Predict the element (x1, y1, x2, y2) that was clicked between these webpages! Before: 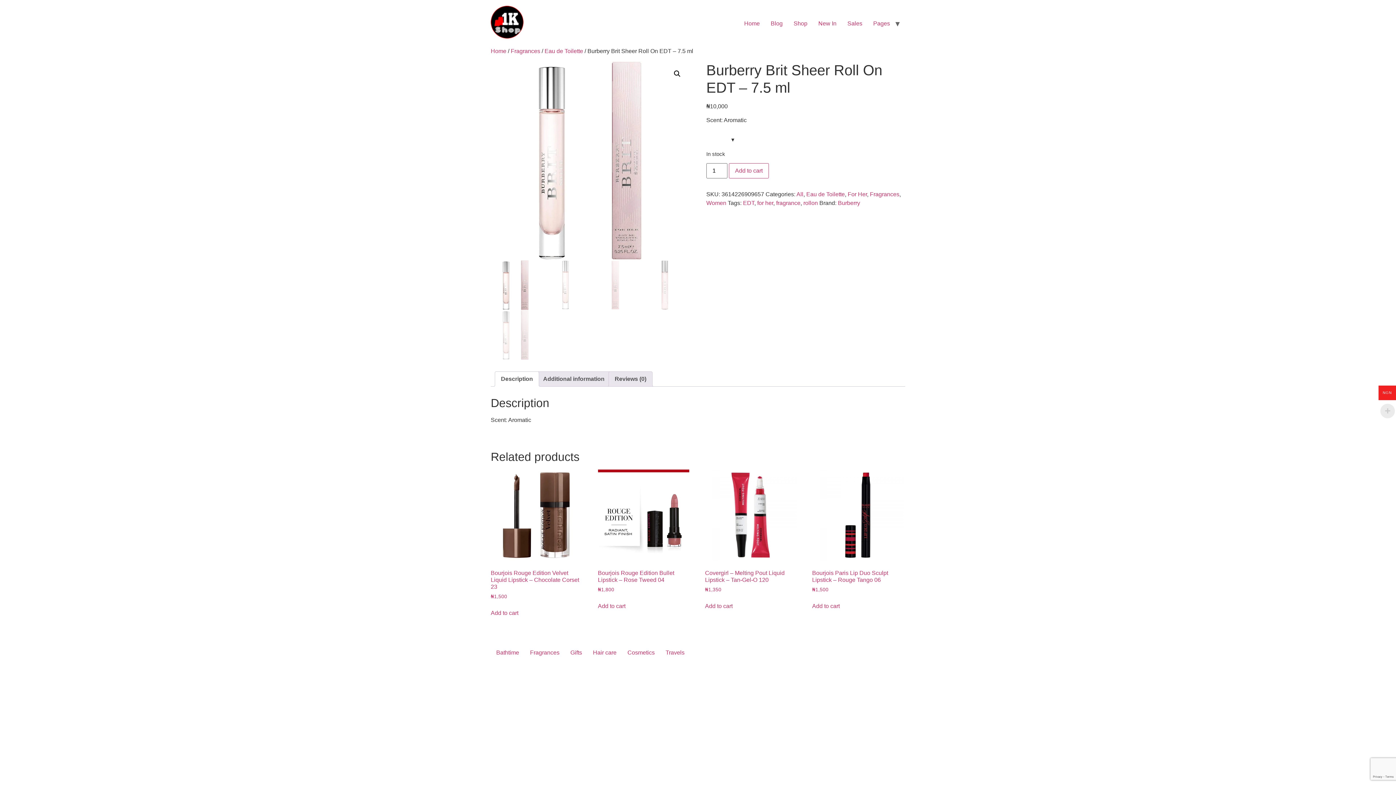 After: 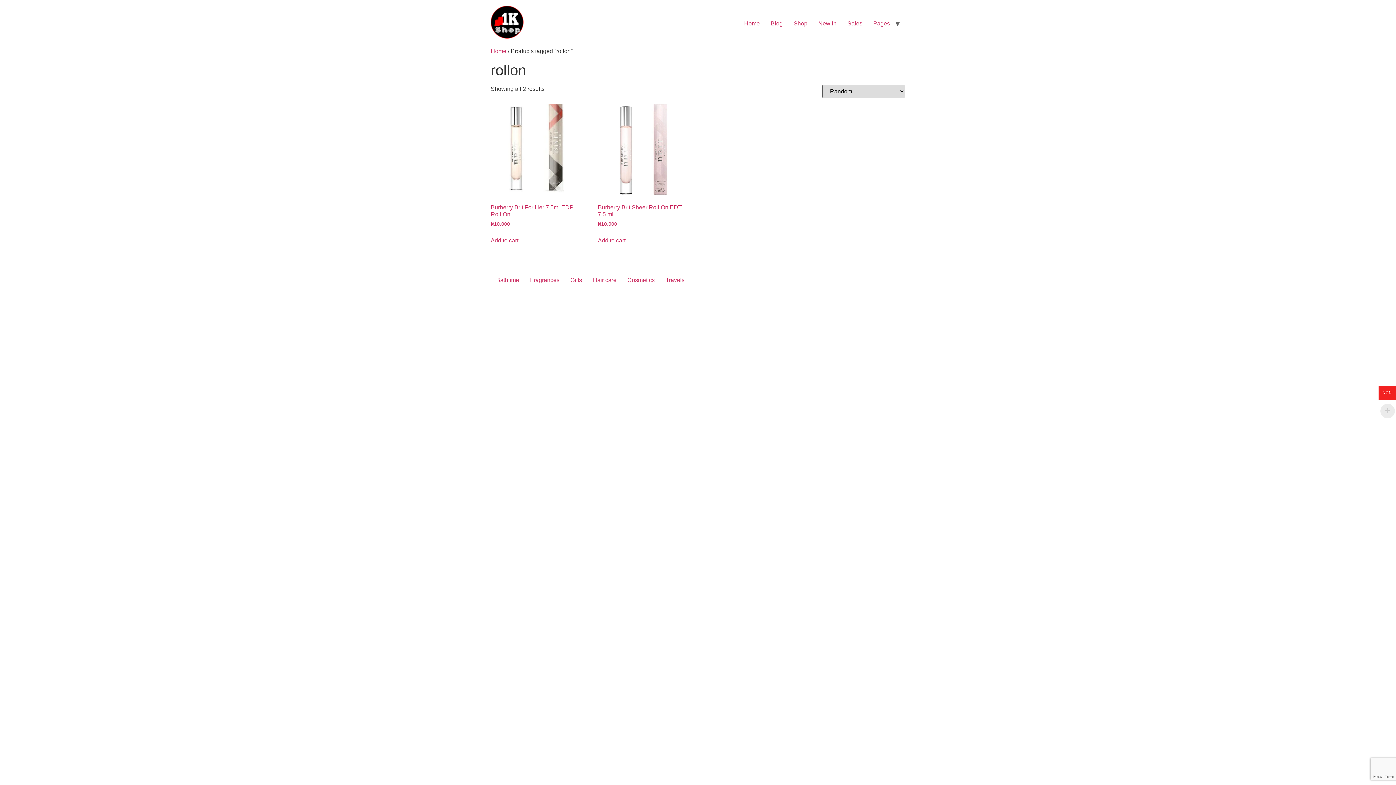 Action: bbox: (803, 200, 818, 206) label: rollon